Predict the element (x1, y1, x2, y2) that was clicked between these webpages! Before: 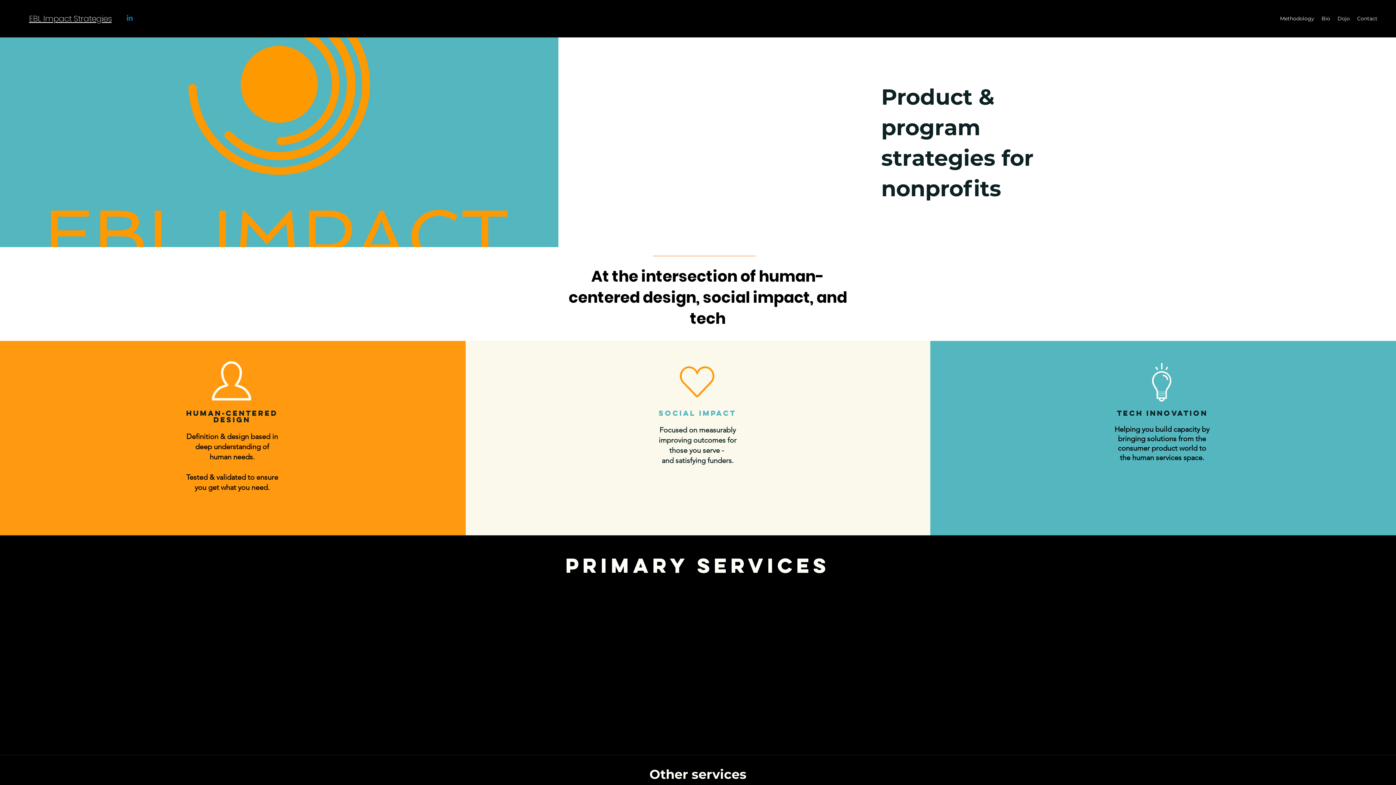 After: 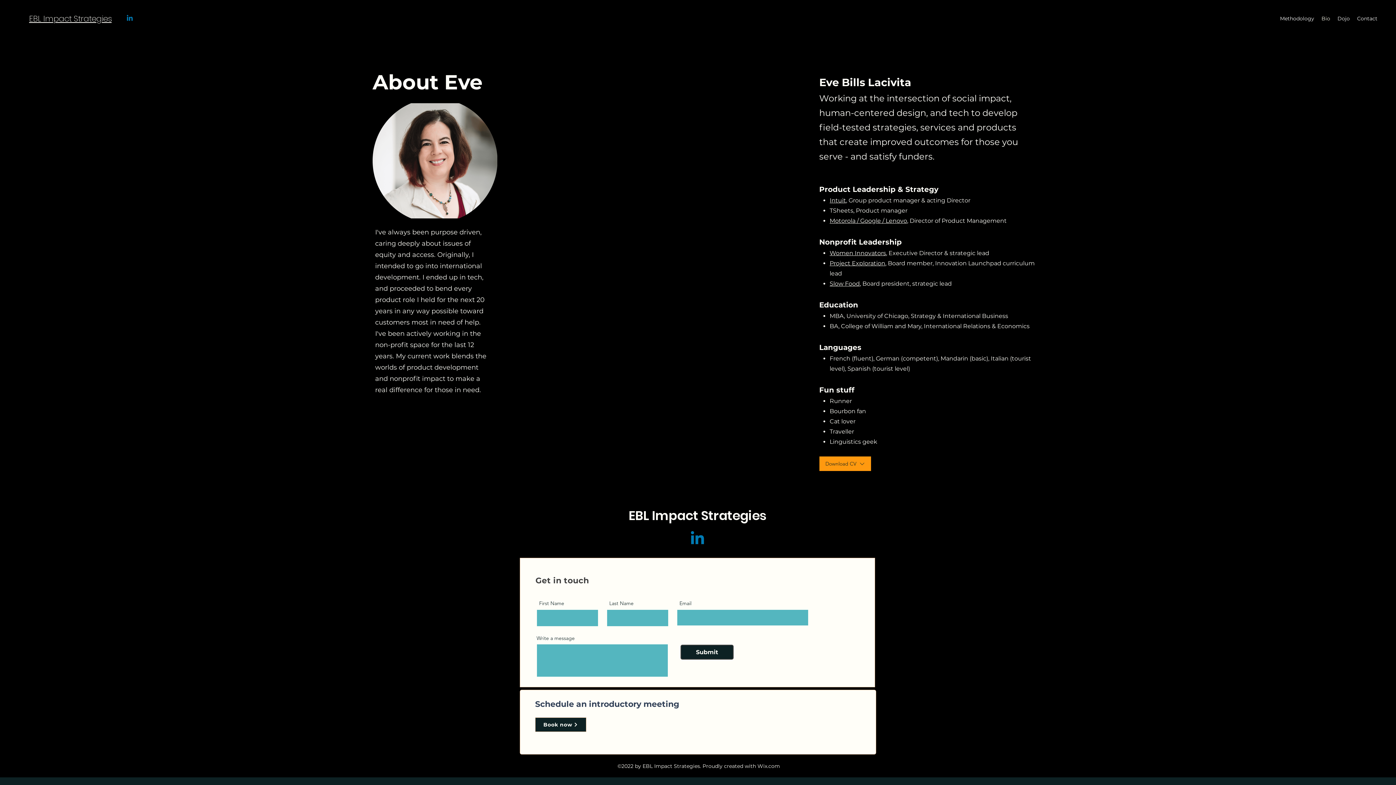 Action: bbox: (1318, 13, 1334, 24) label: Bio